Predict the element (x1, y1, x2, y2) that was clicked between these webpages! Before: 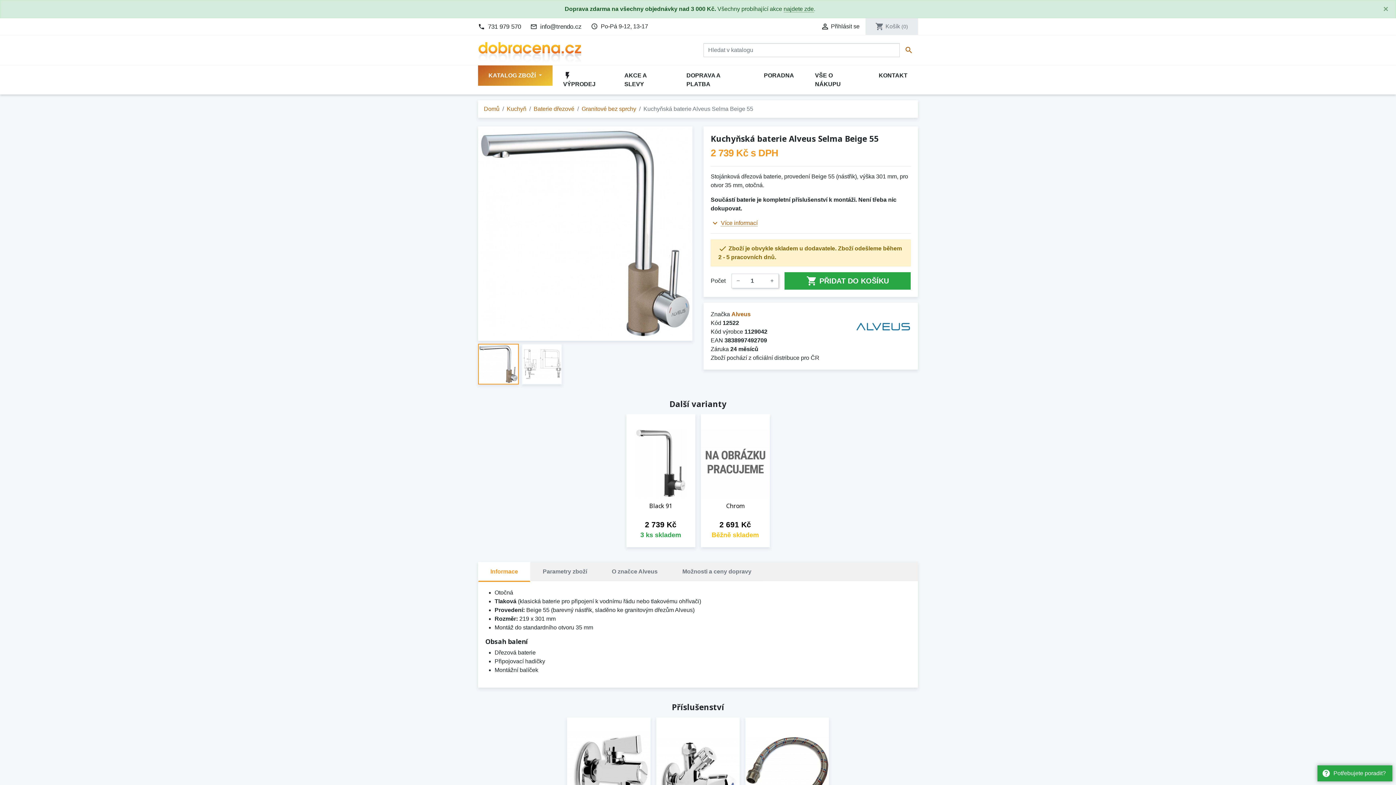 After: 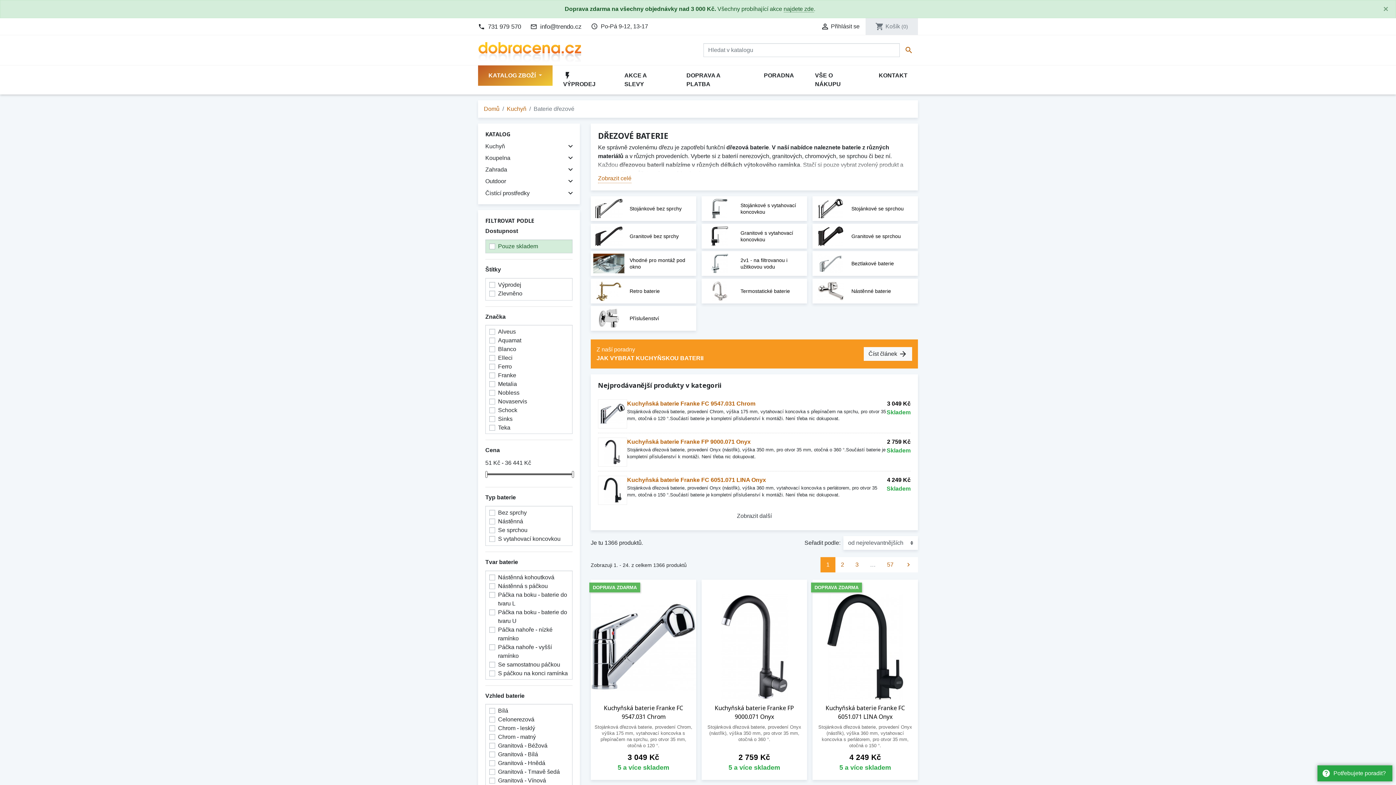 Action: bbox: (533, 105, 574, 112) label: Baterie dřezové